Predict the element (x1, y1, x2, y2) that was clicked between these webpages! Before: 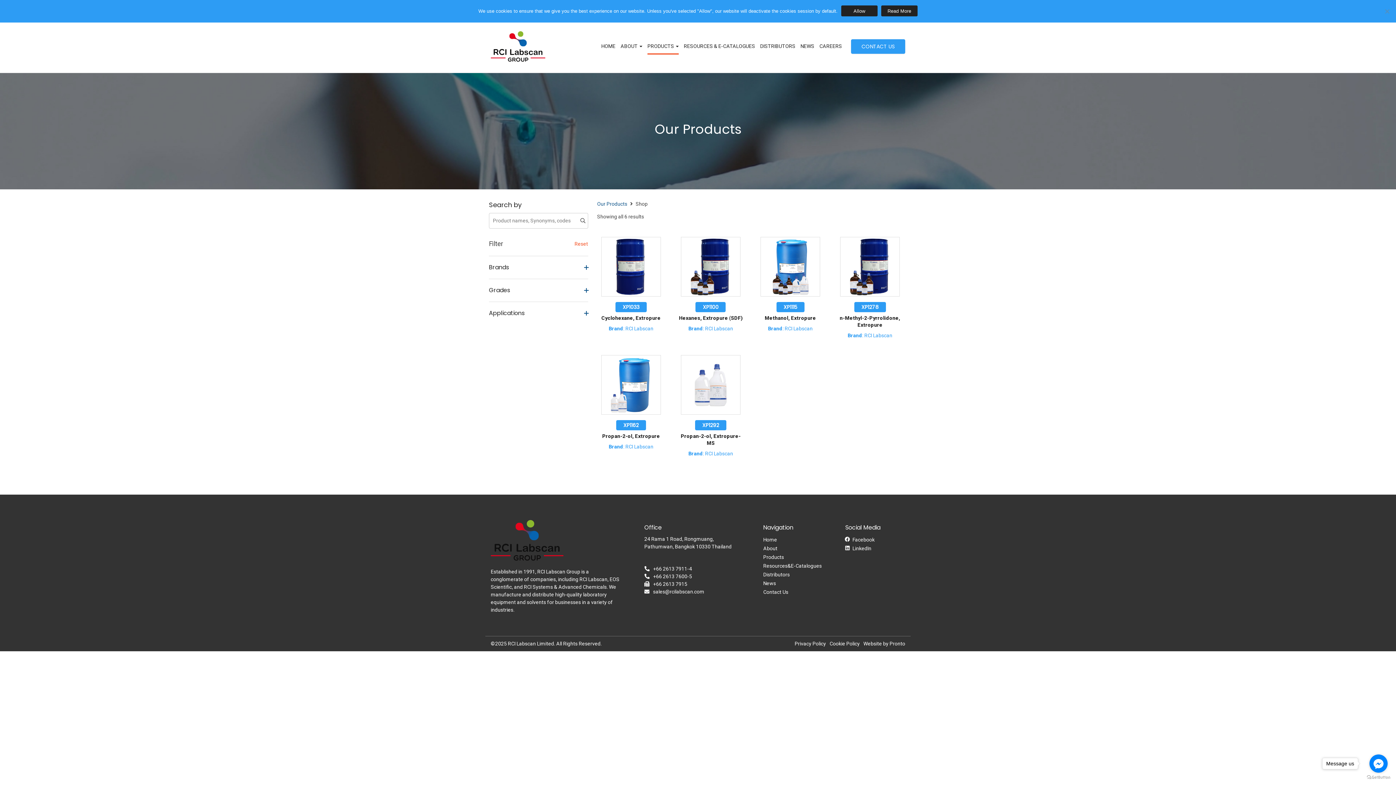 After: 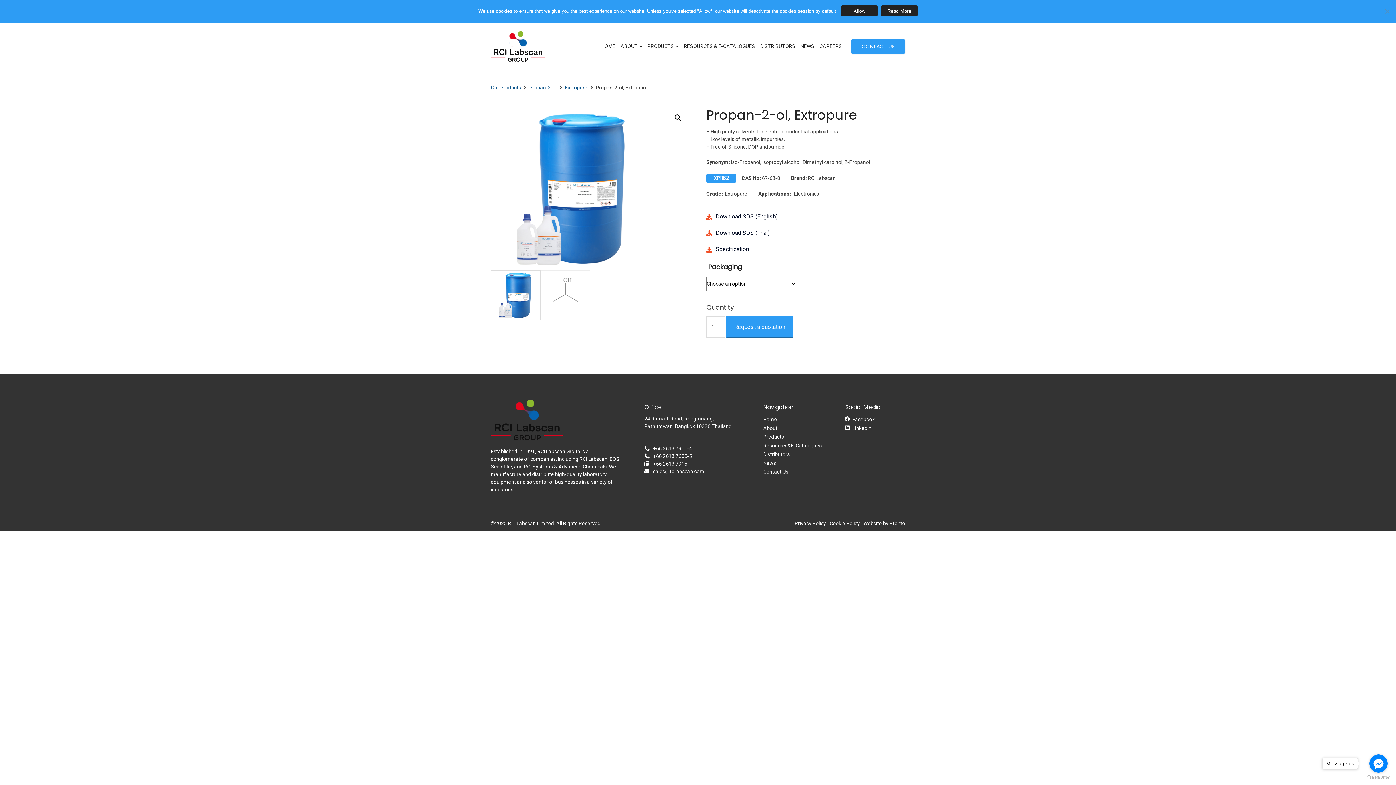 Action: label: XP1162
Propan-2-ol, Extropure
Brand: RCI Labscan bbox: (597, 355, 665, 451)